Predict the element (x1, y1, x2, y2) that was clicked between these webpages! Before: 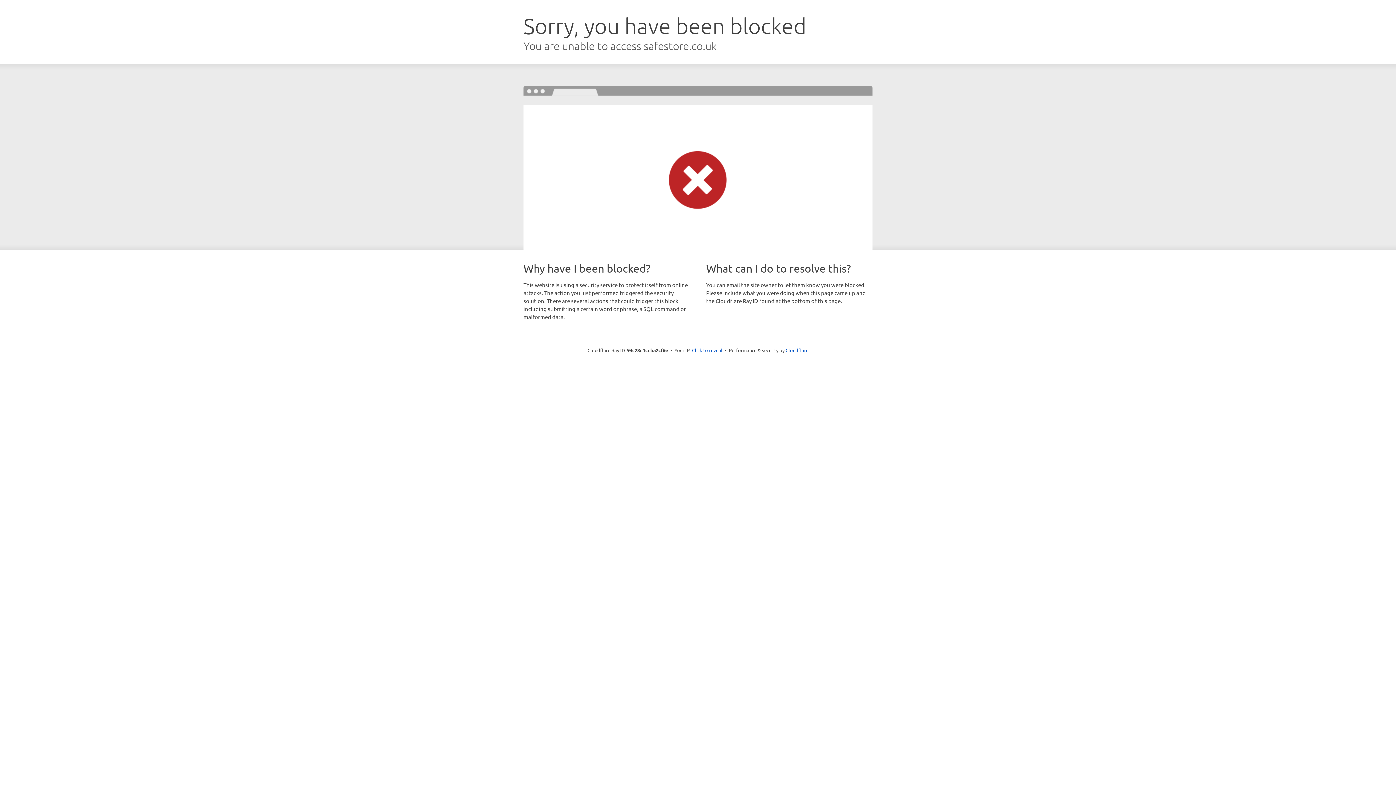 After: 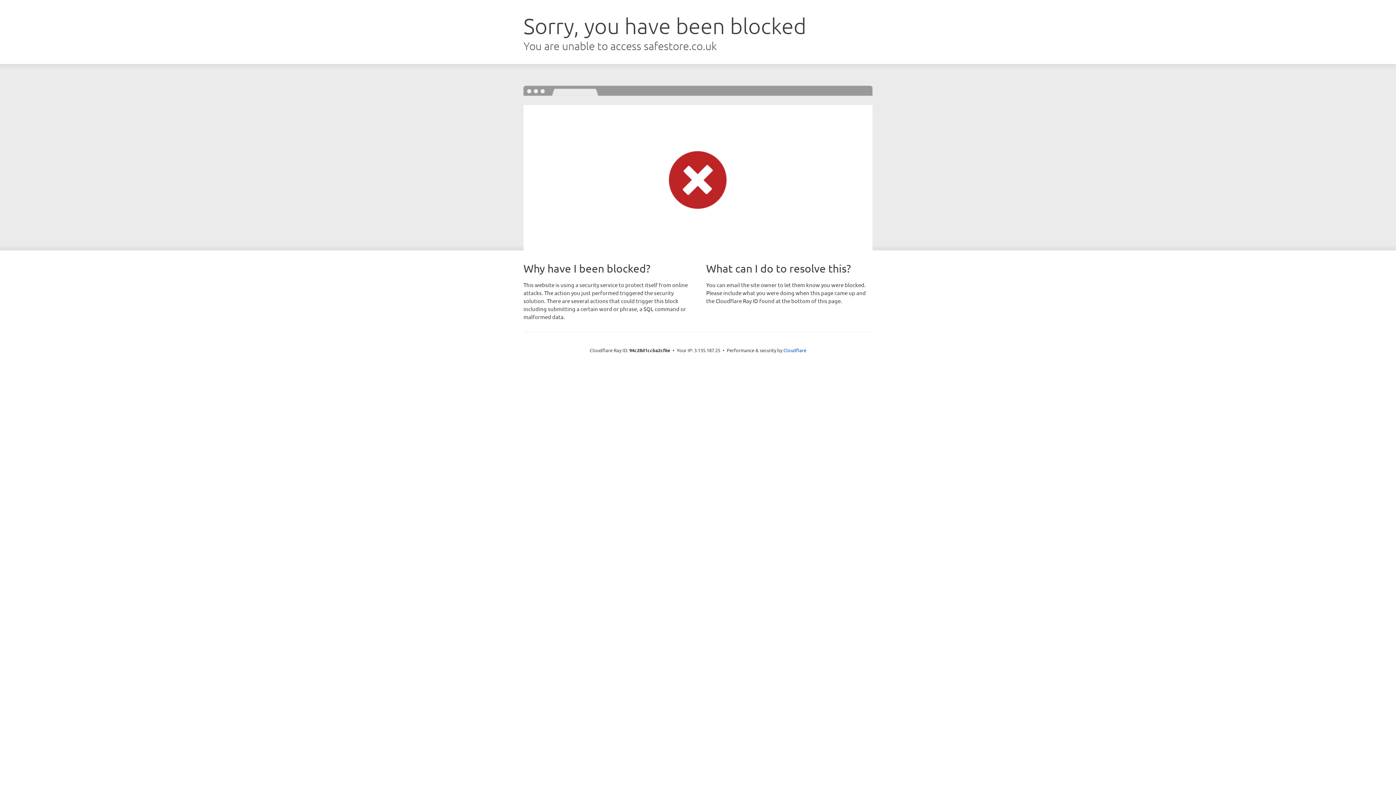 Action: bbox: (692, 346, 722, 353) label: Click to reveal